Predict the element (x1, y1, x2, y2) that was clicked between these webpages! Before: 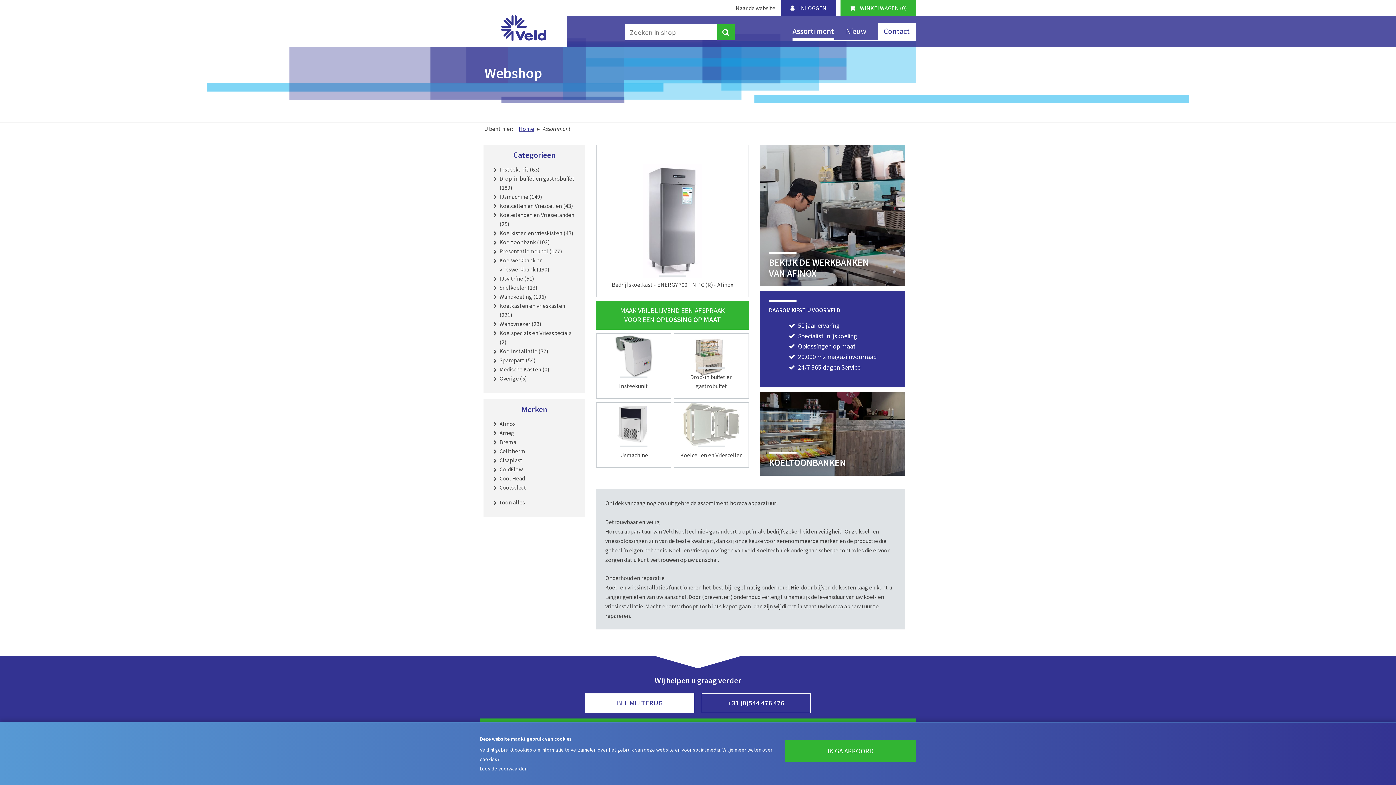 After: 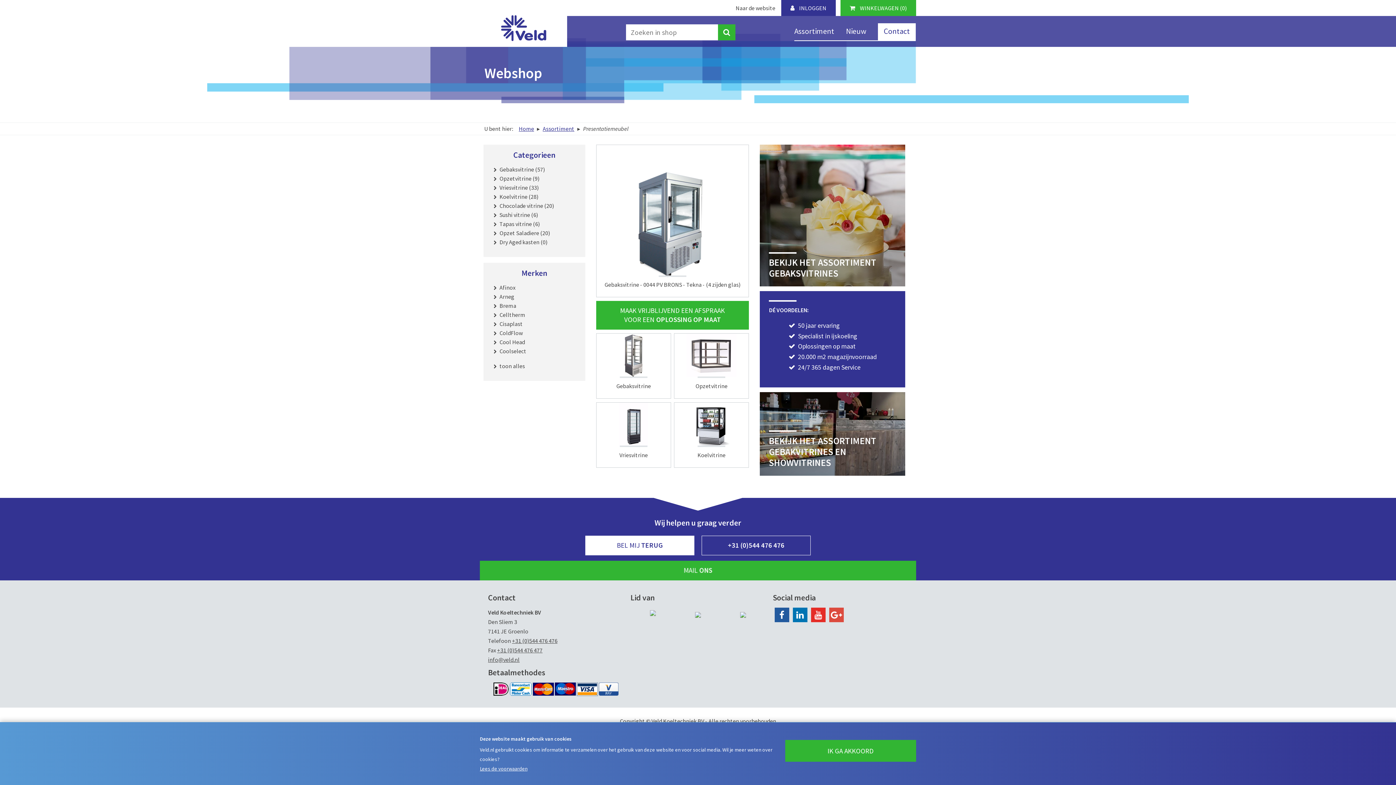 Action: bbox: (499, 247, 562, 254) label: Presentatiemeubel (177)